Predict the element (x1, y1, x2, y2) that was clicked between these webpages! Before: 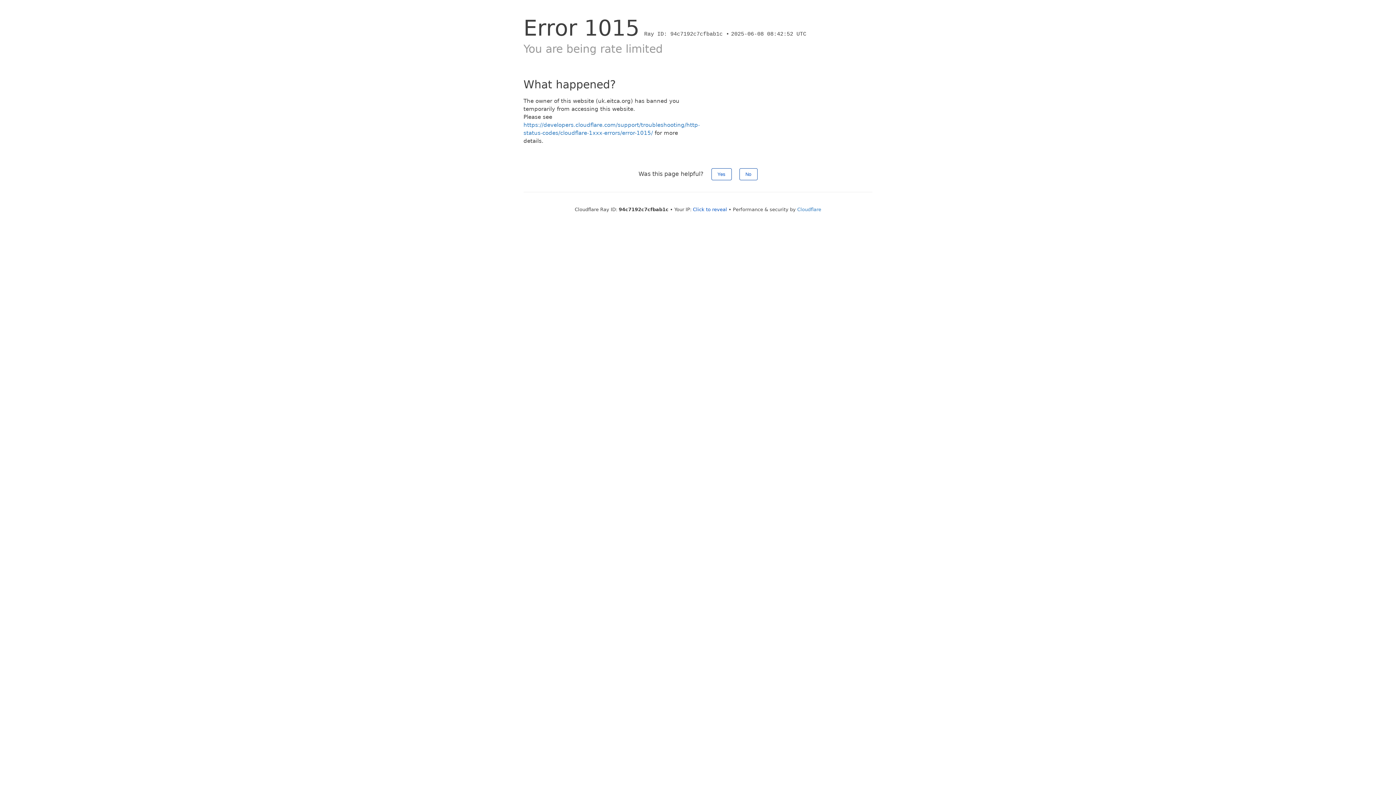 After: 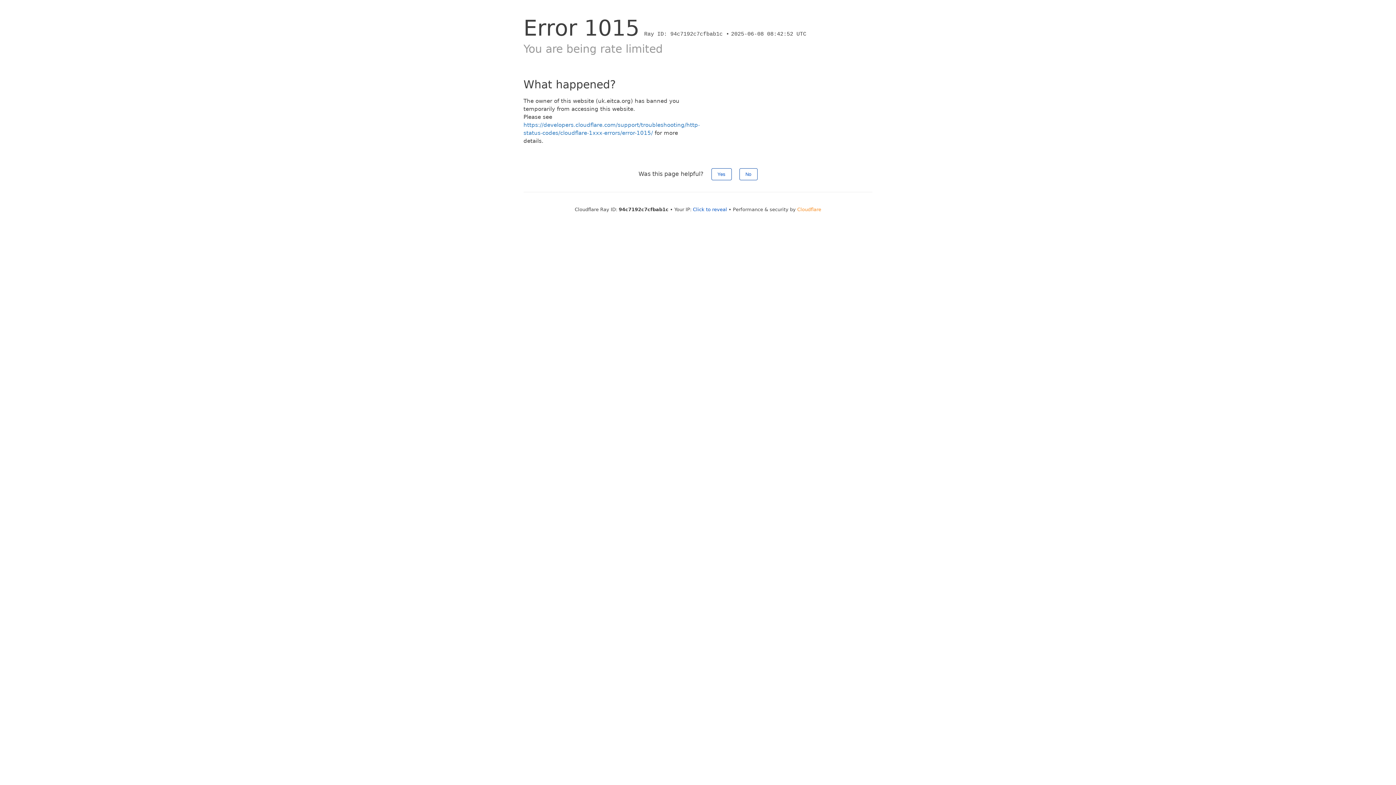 Action: bbox: (797, 206, 821, 212) label: Cloudflare